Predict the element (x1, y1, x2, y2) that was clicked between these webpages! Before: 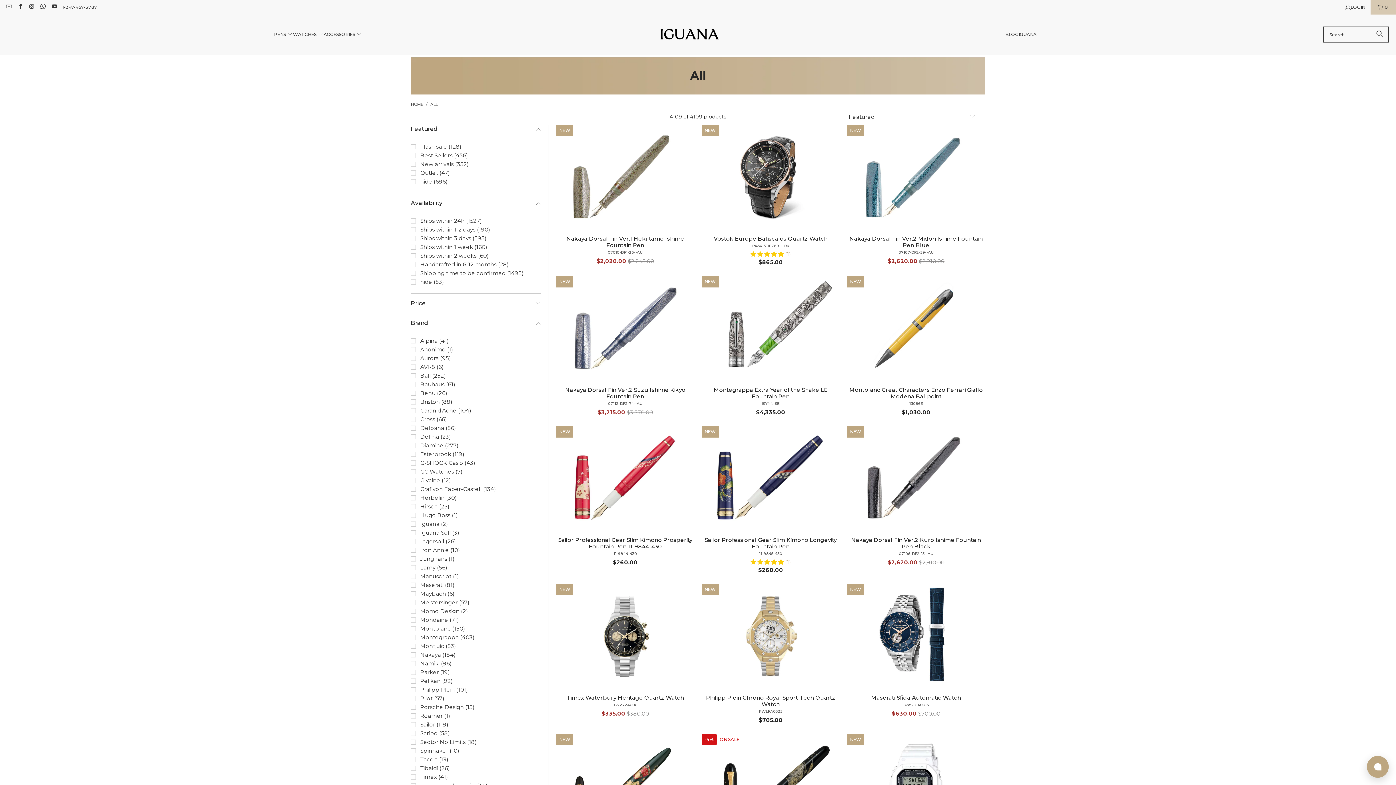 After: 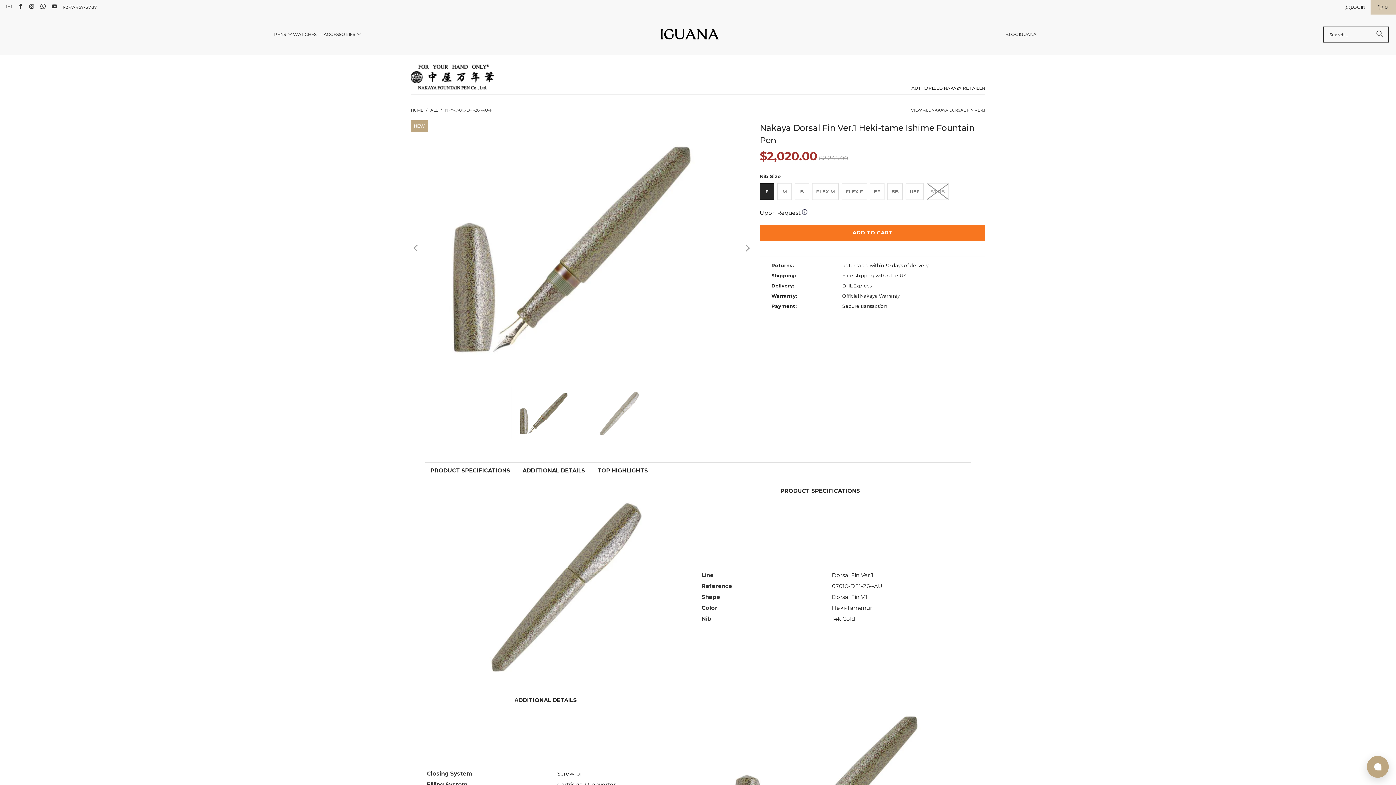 Action: bbox: (556, 235, 694, 265) label: Nakaya Dorsal Fin Ver.1 Heki-tame Ishime Fountain Pen
07010-DF1-26--AU
$2,020.00 $2,245.00